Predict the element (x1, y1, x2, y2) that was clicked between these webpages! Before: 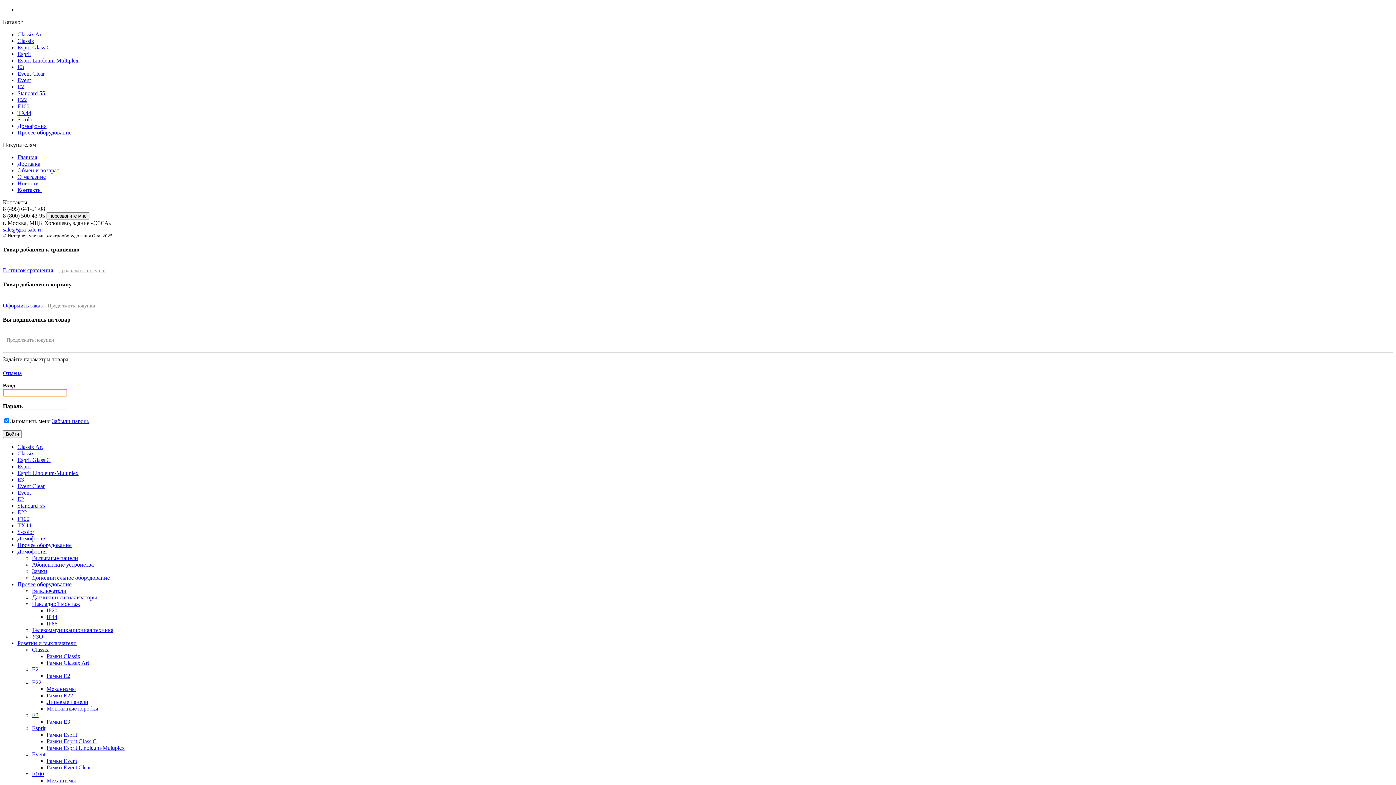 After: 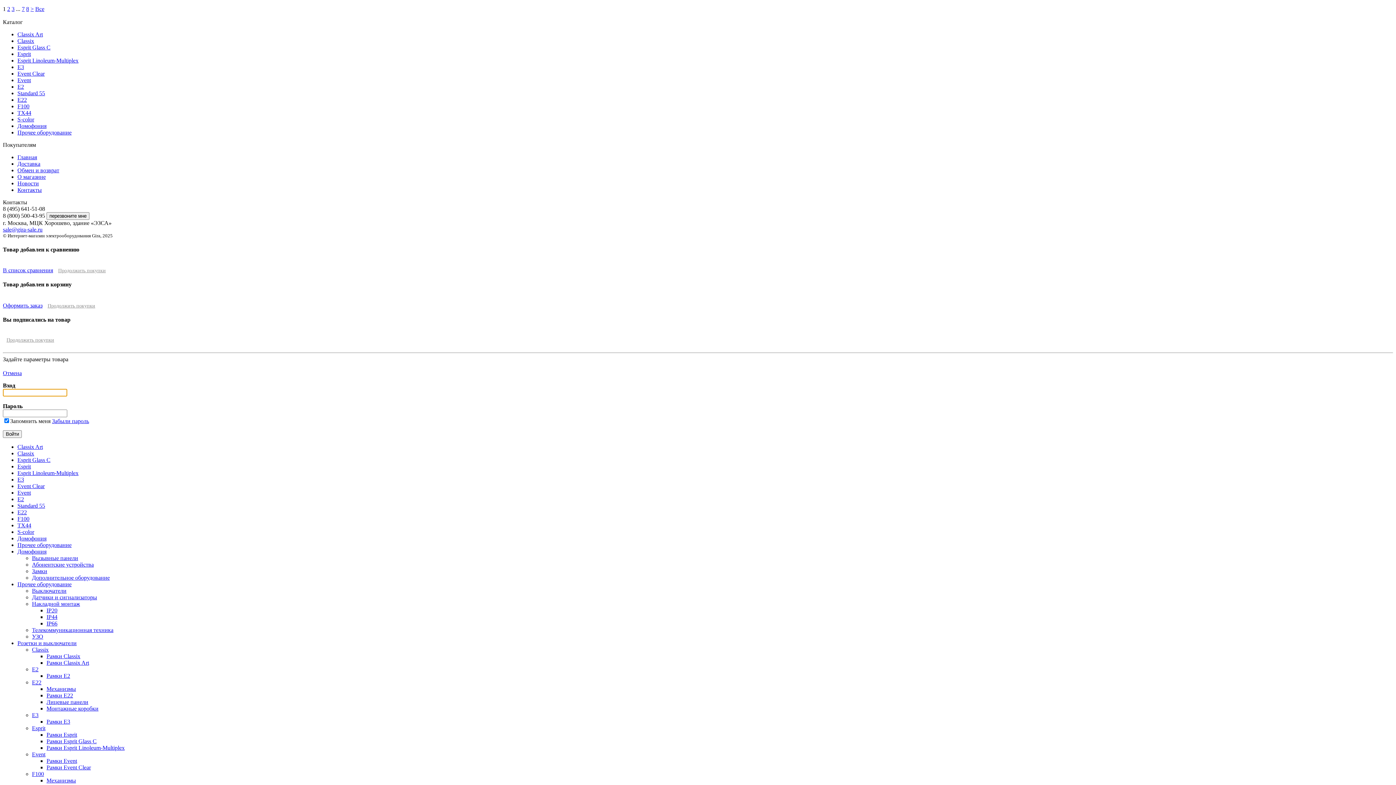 Action: bbox: (32, 601, 80, 607) label: Накладной монтаж